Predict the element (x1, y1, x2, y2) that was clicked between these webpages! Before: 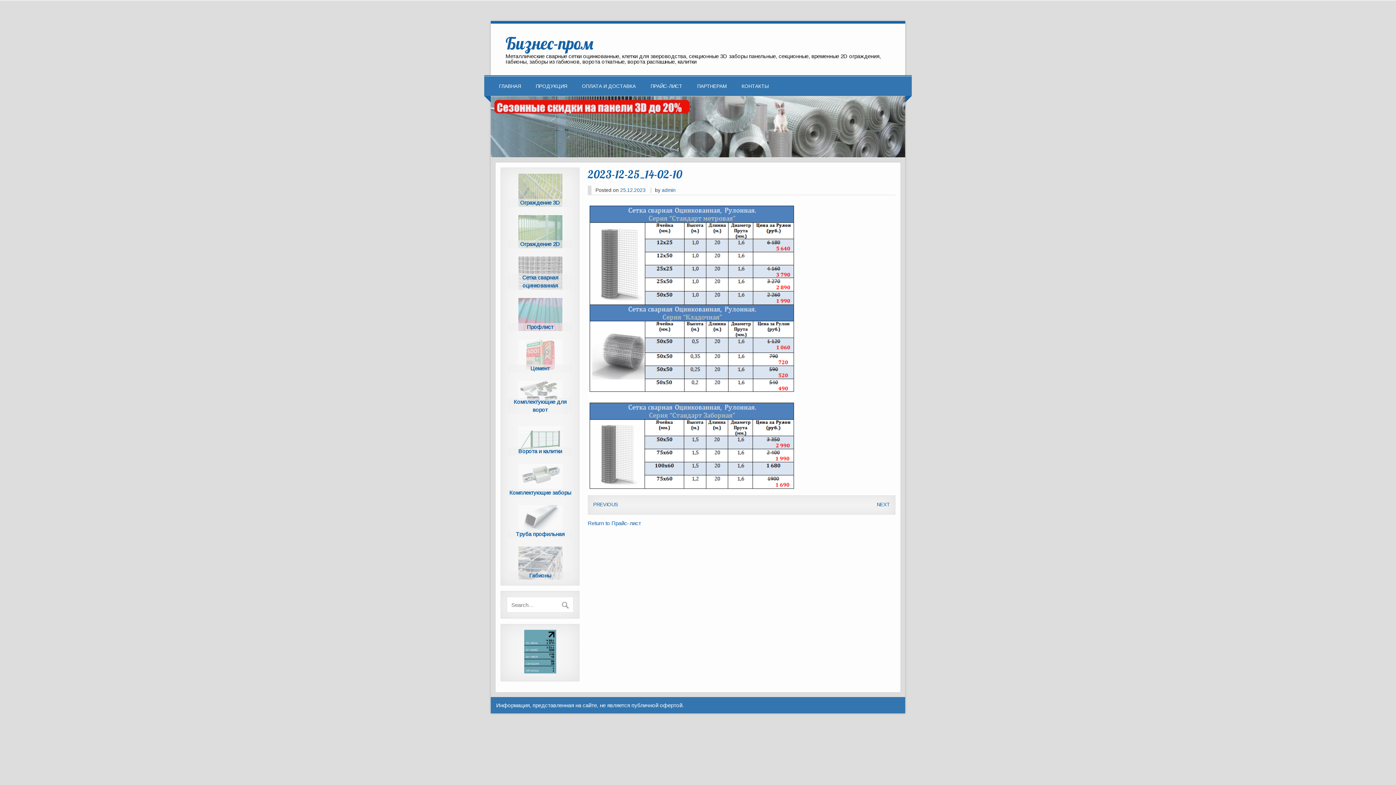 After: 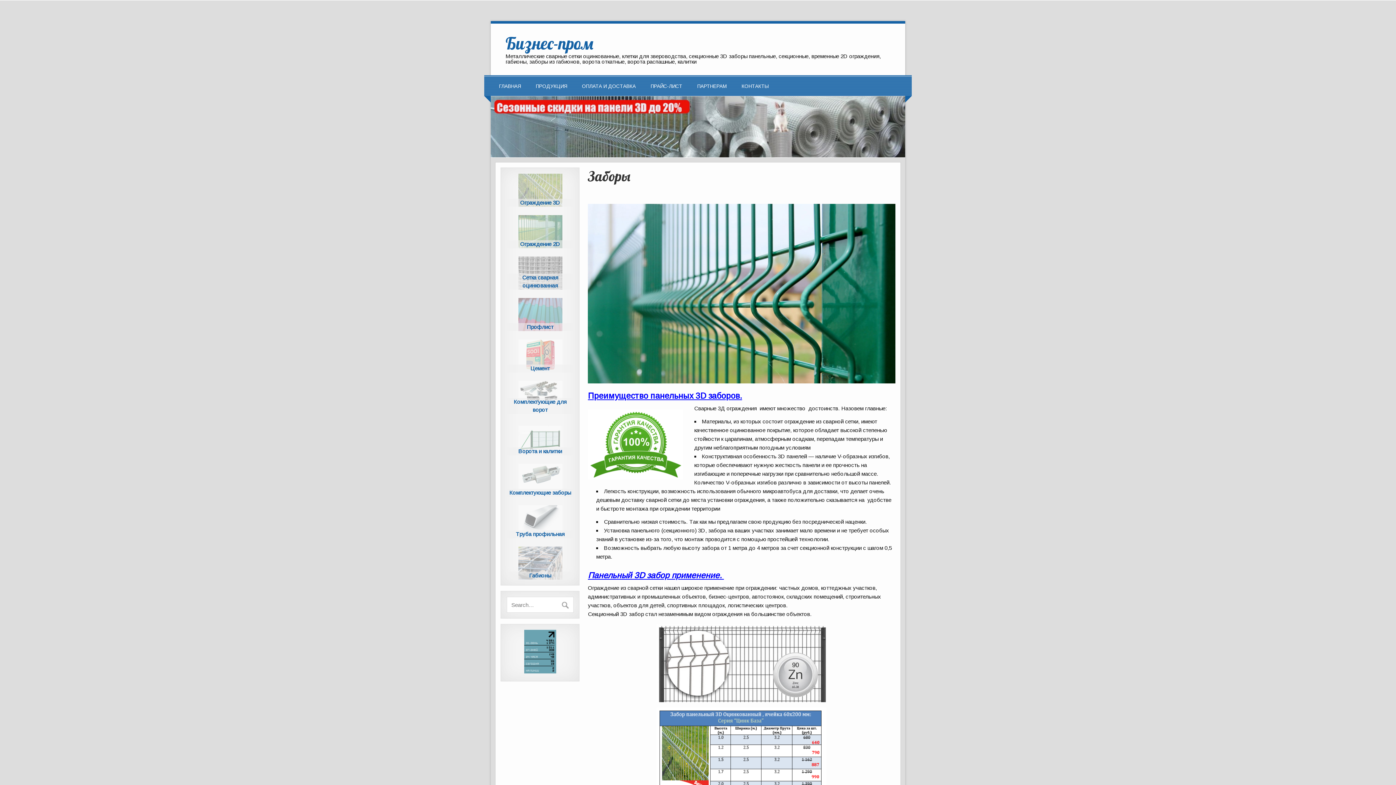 Action: bbox: (506, 173, 573, 206) label: Ограждение 3D